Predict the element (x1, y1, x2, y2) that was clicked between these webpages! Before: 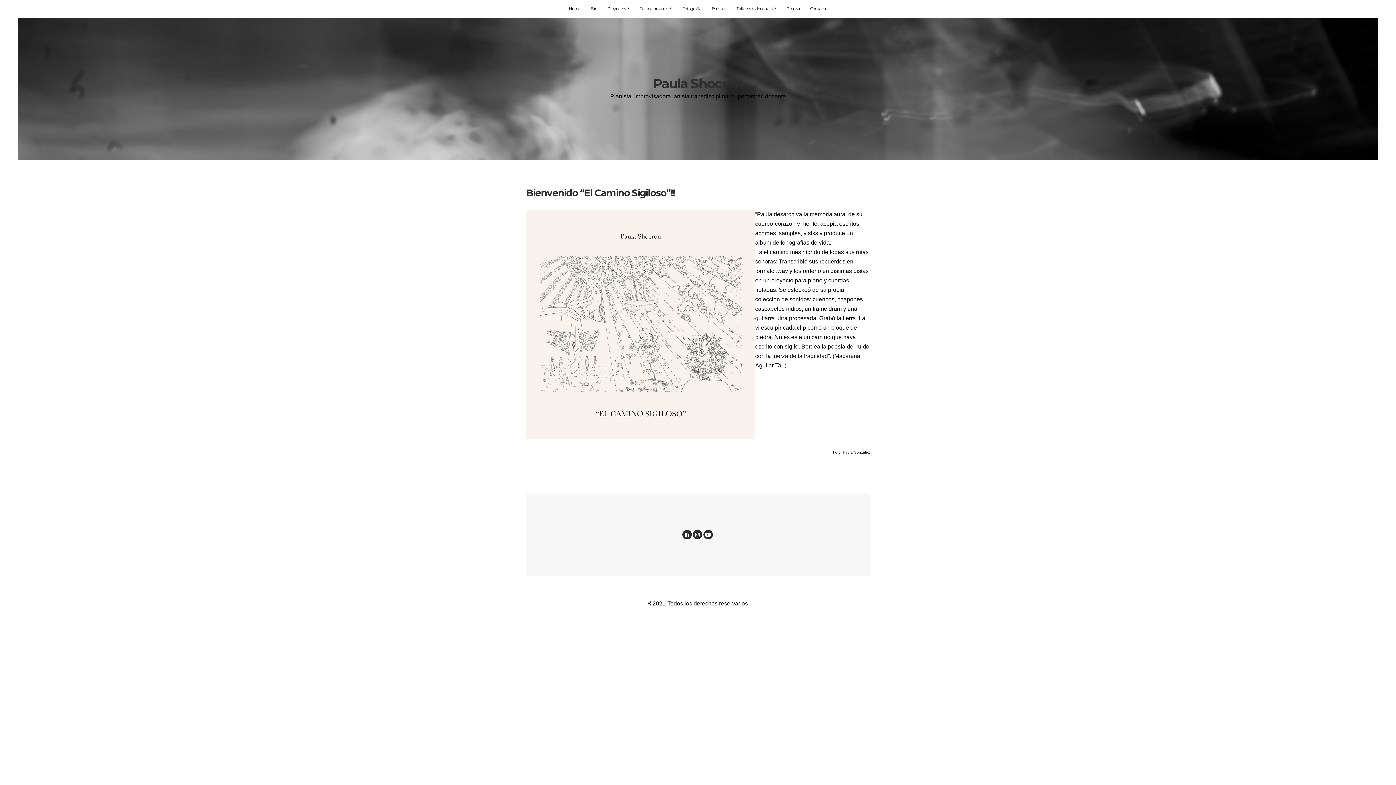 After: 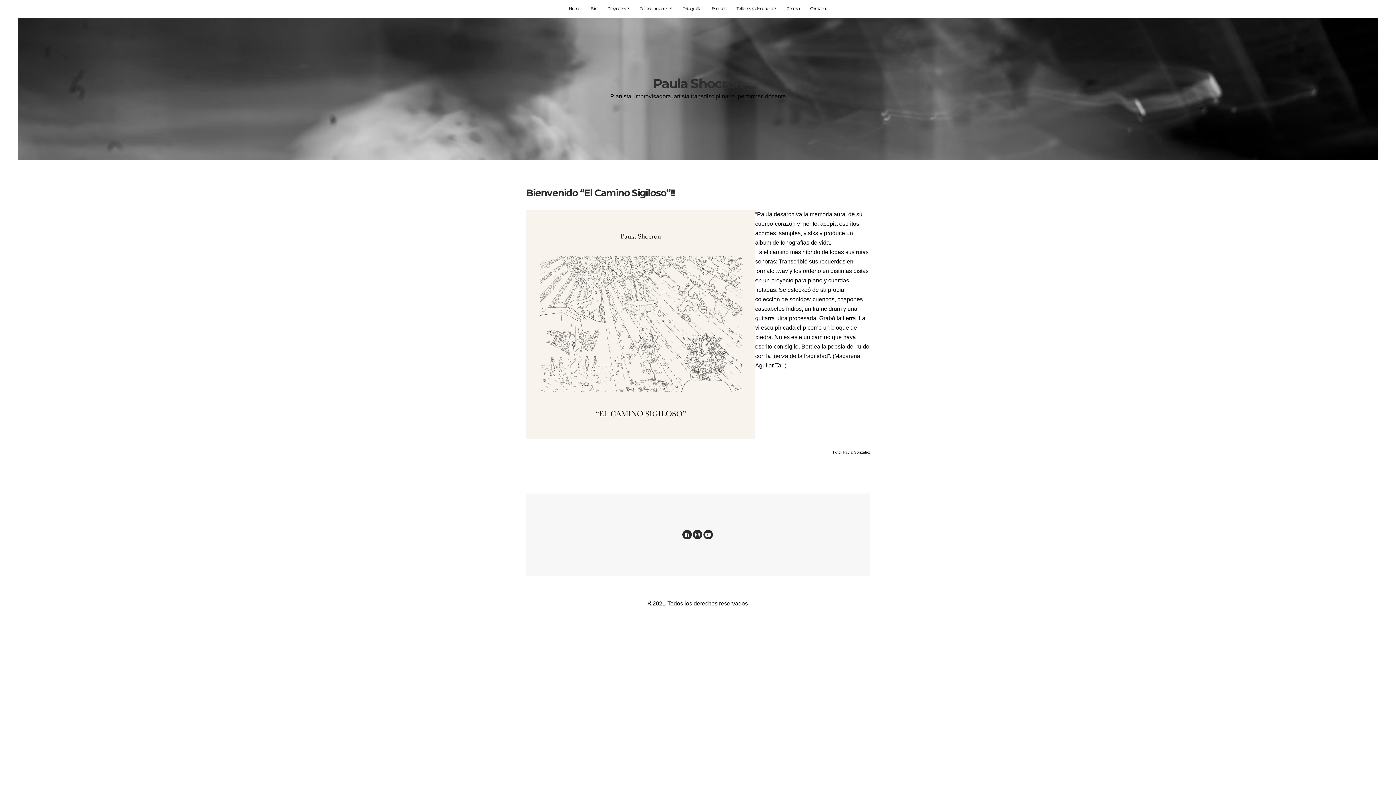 Action: label: Paula Shocron bbox: (653, 75, 743, 91)